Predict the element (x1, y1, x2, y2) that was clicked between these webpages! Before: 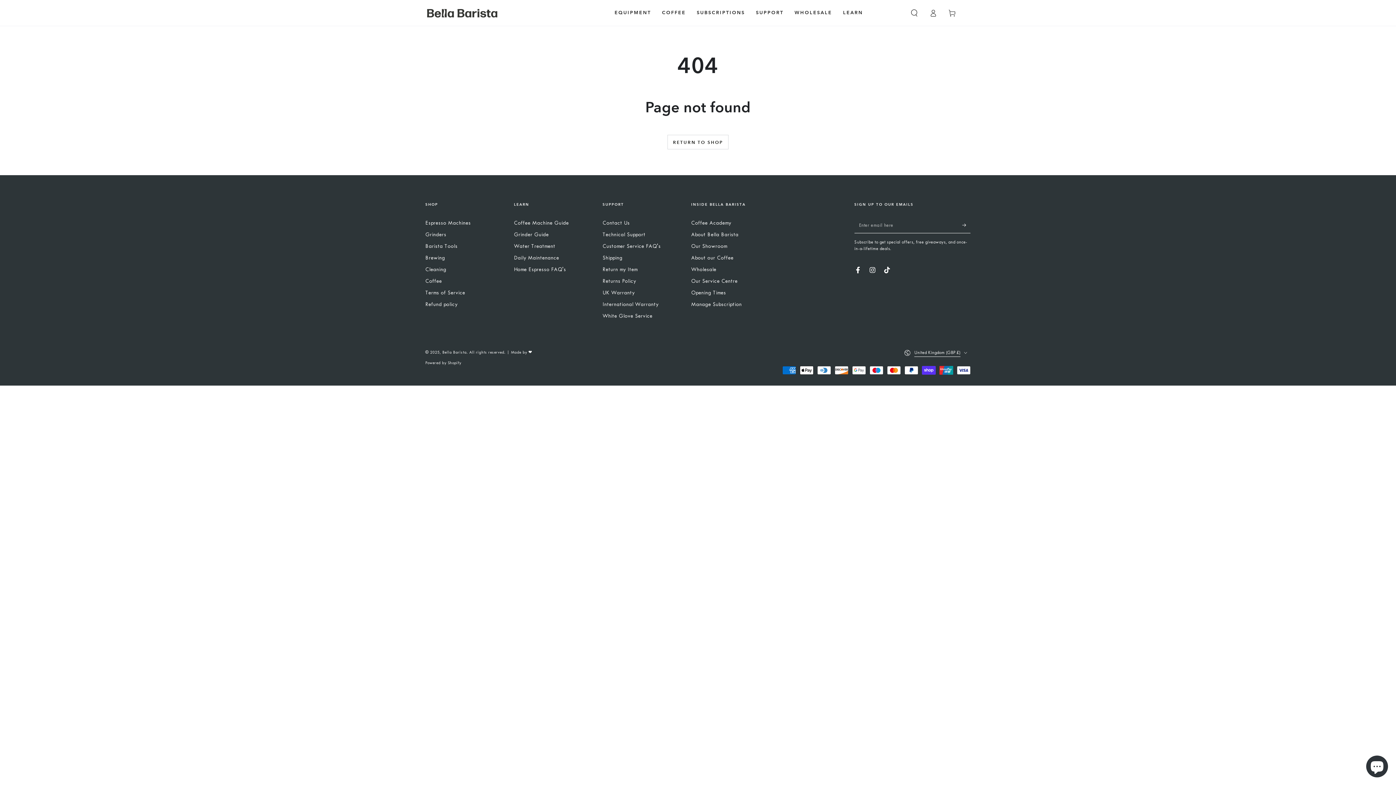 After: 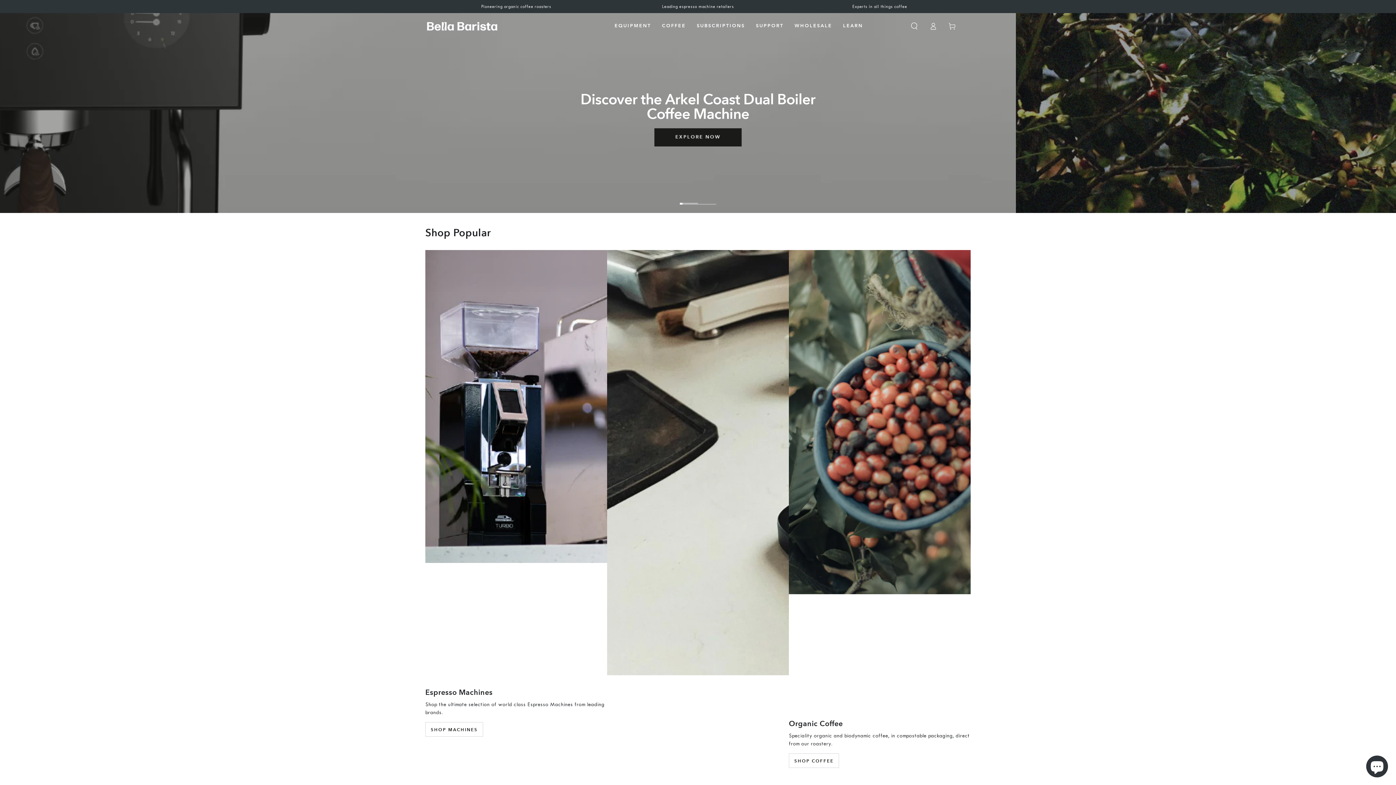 Action: bbox: (442, 350, 466, 354) label: Bella Barista